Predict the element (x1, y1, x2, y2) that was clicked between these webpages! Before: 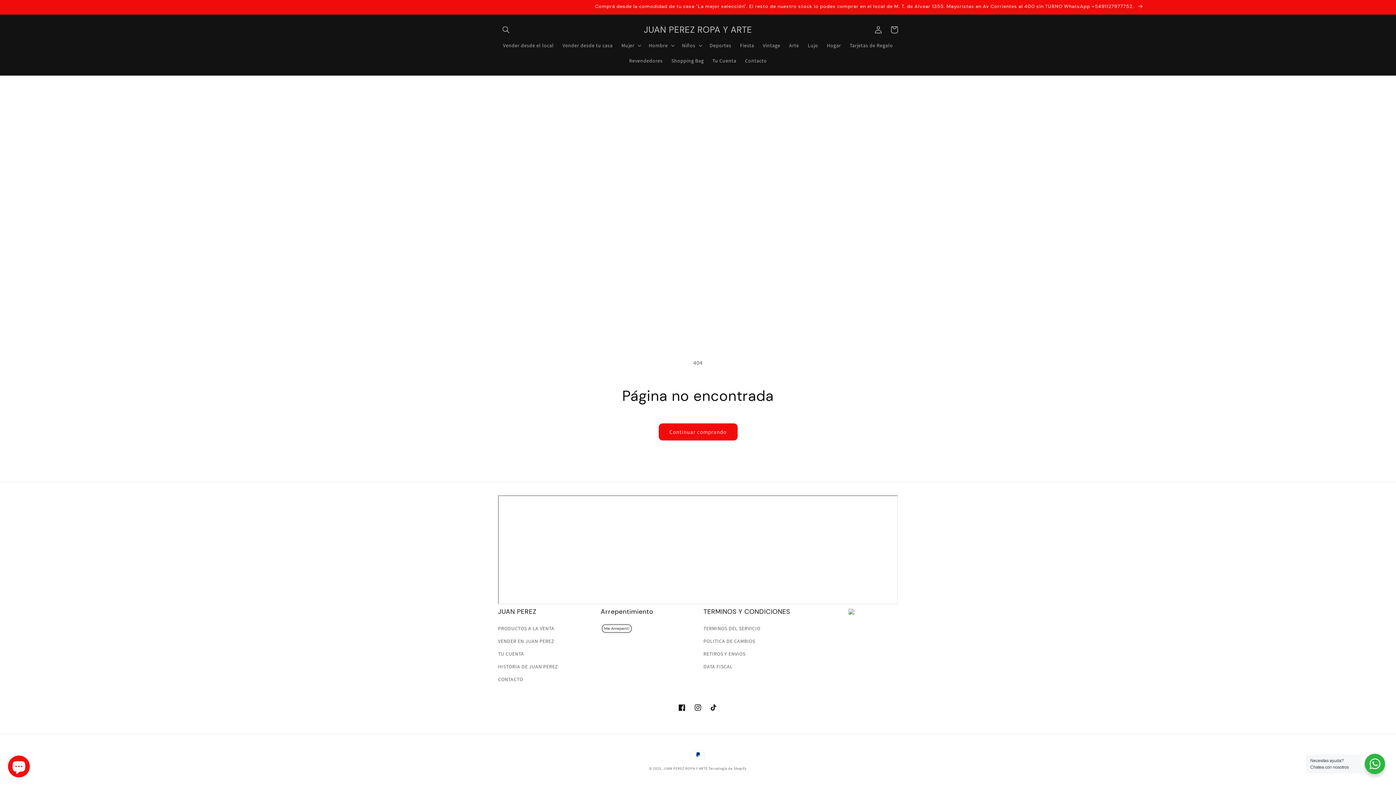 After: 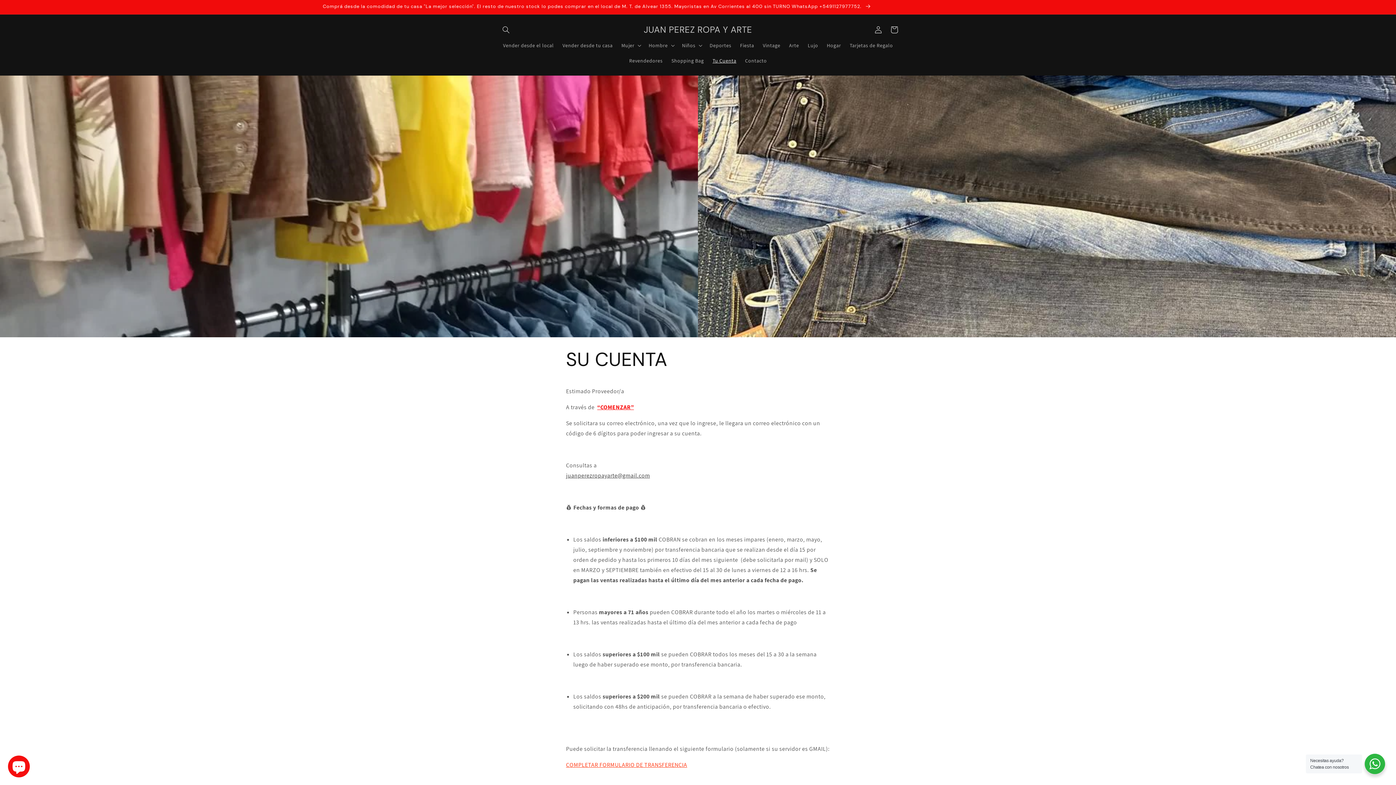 Action: label: TU CUENTA bbox: (498, 648, 524, 660)